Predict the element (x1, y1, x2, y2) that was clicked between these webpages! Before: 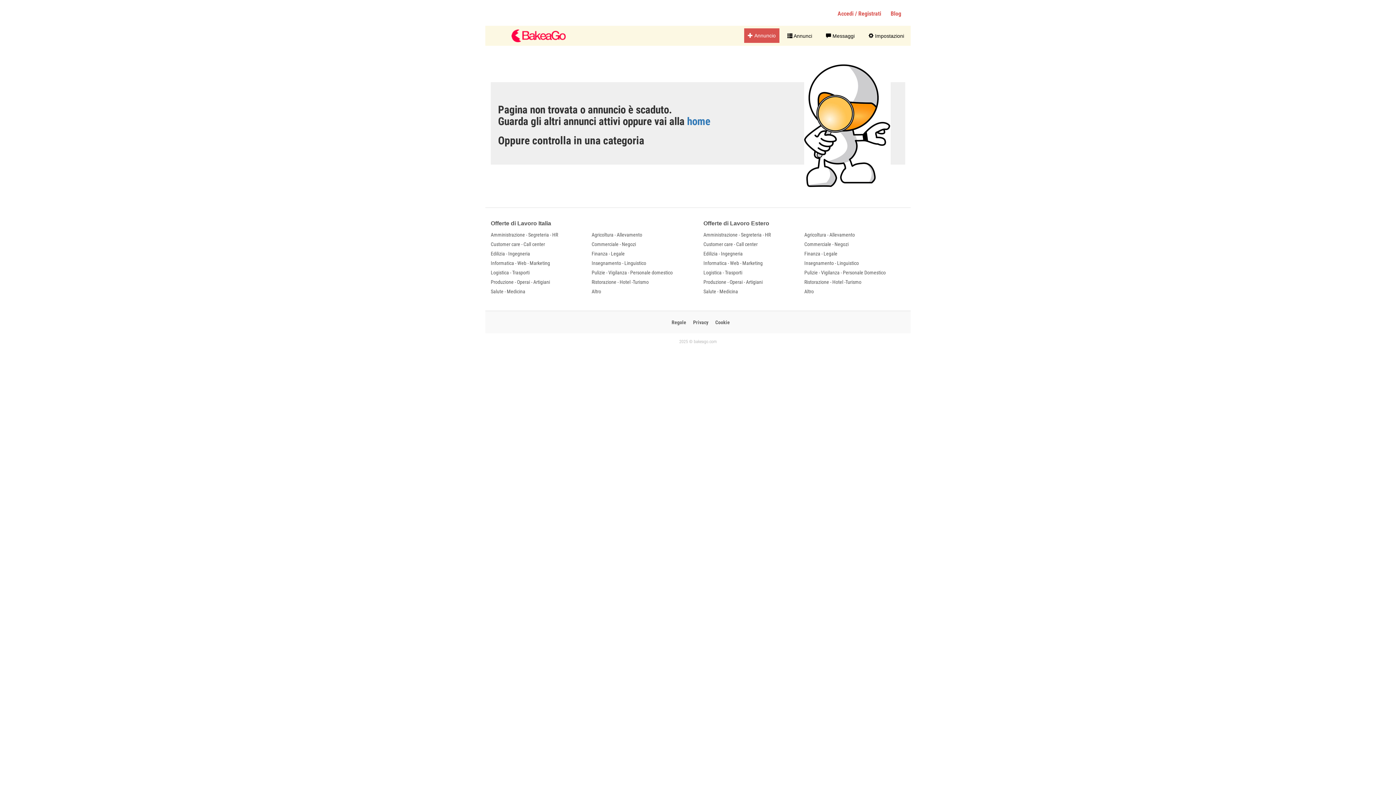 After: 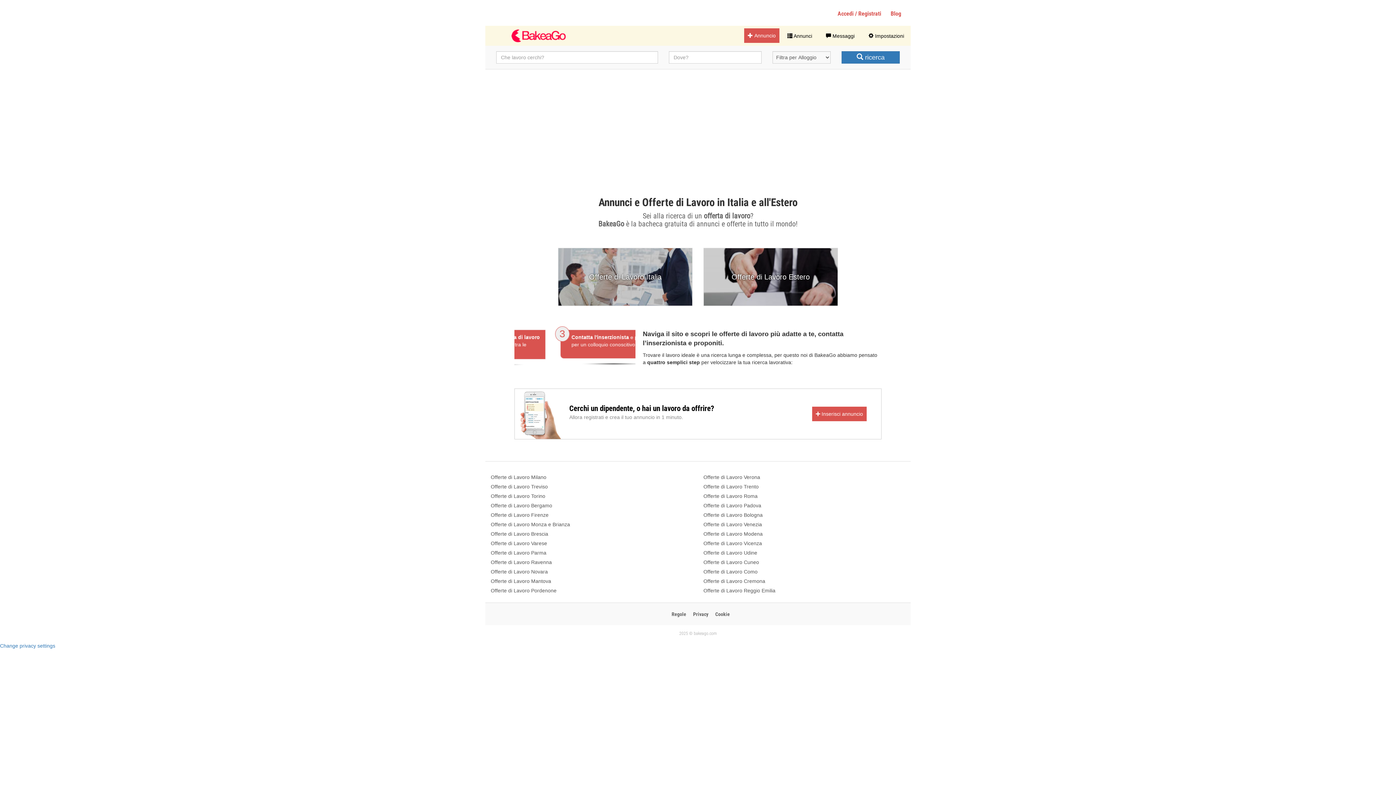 Action: bbox: (511, 32, 565, 38)